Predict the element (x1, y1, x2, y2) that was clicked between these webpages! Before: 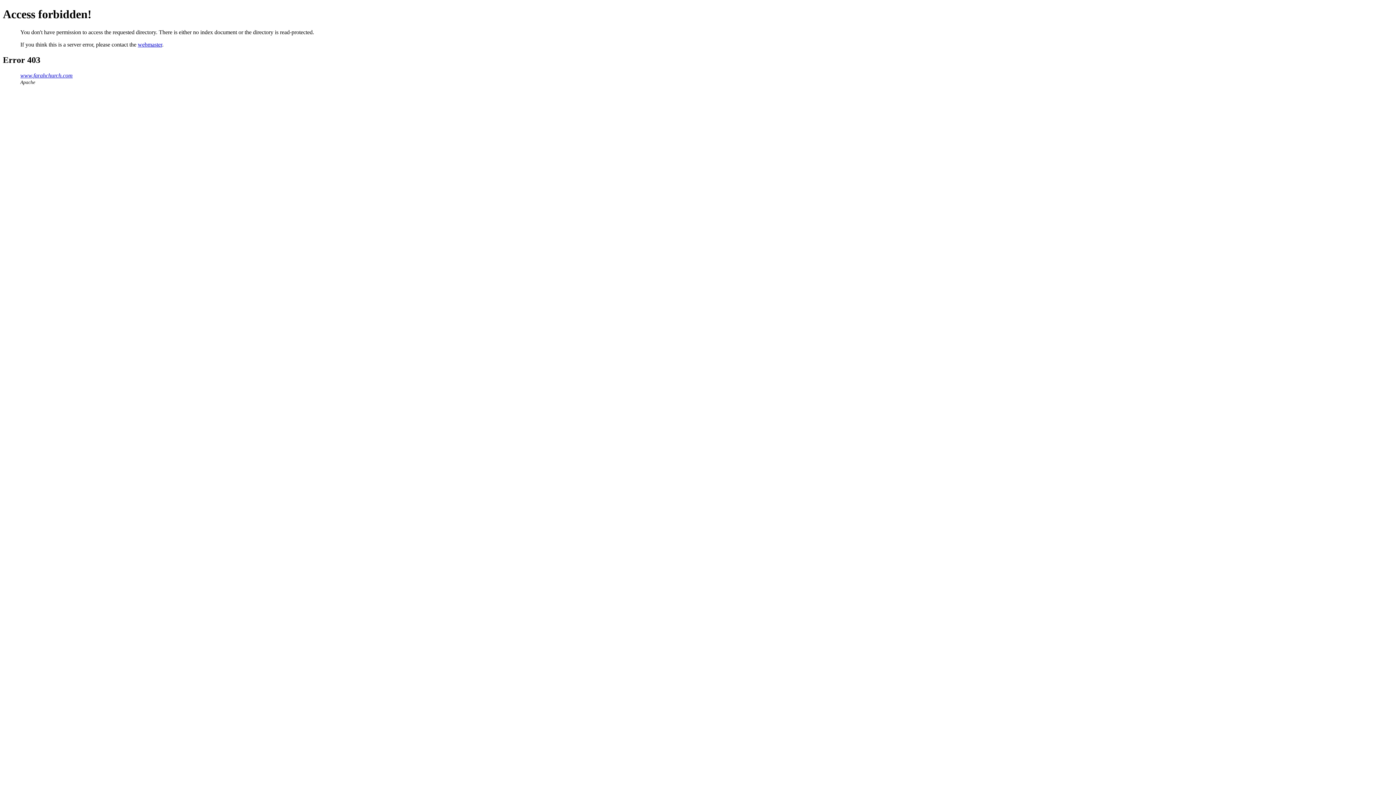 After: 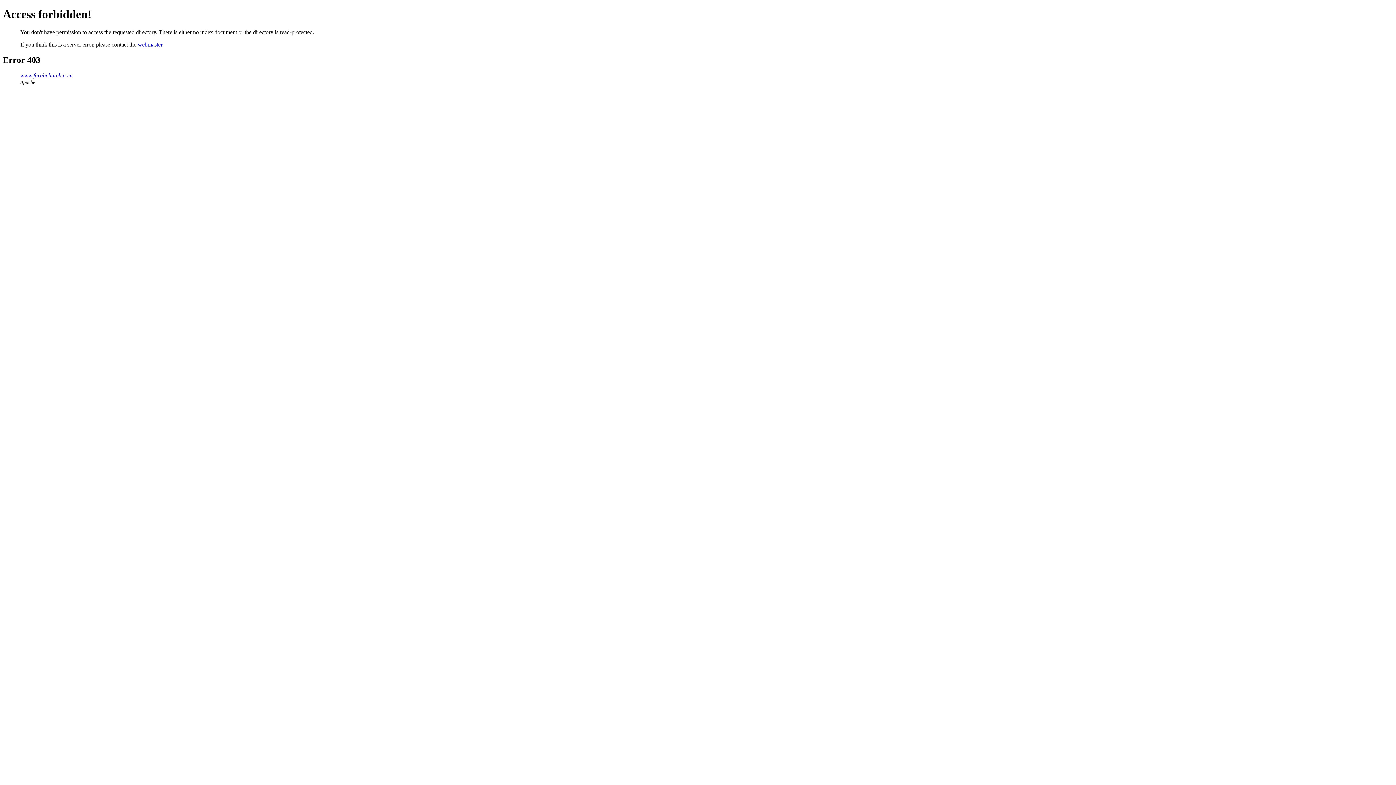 Action: bbox: (137, 41, 162, 47) label: webmaster